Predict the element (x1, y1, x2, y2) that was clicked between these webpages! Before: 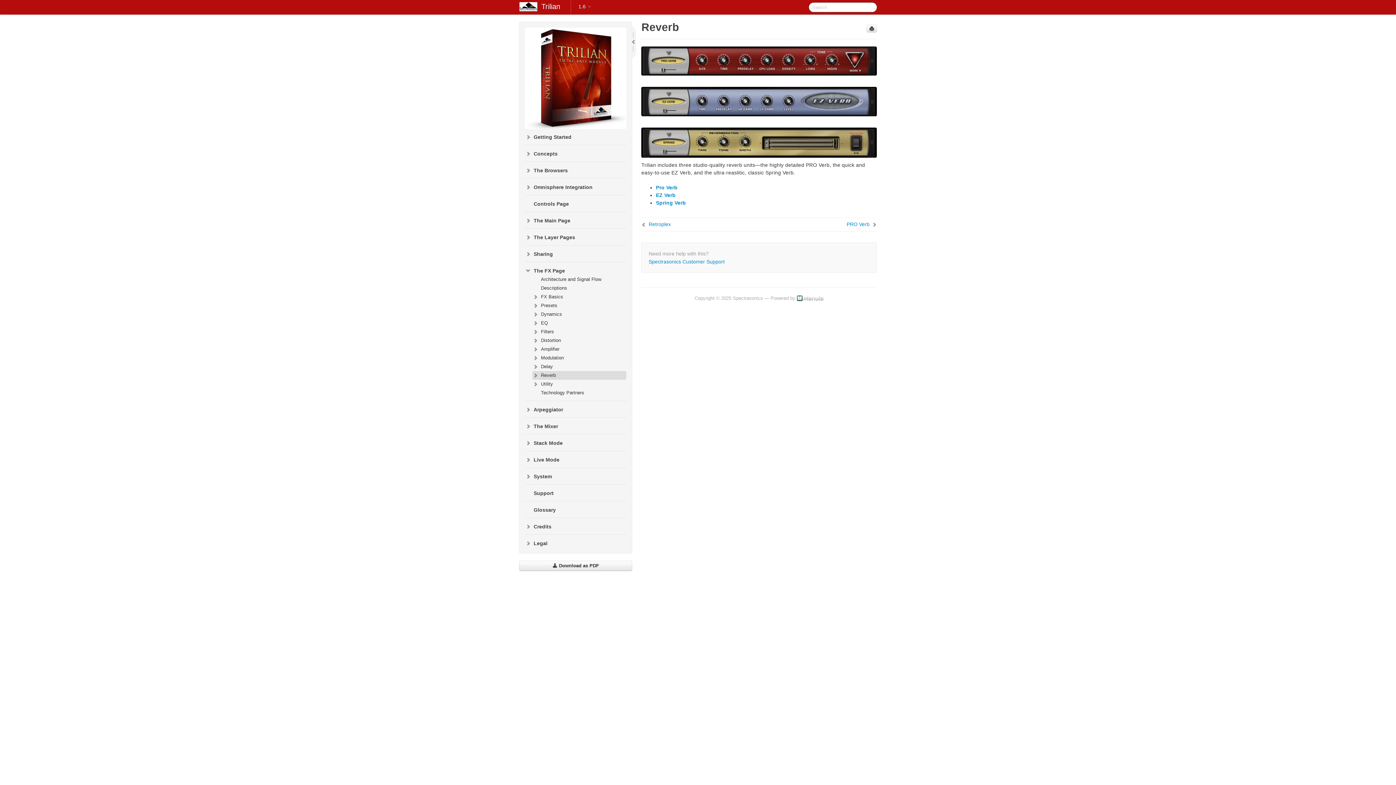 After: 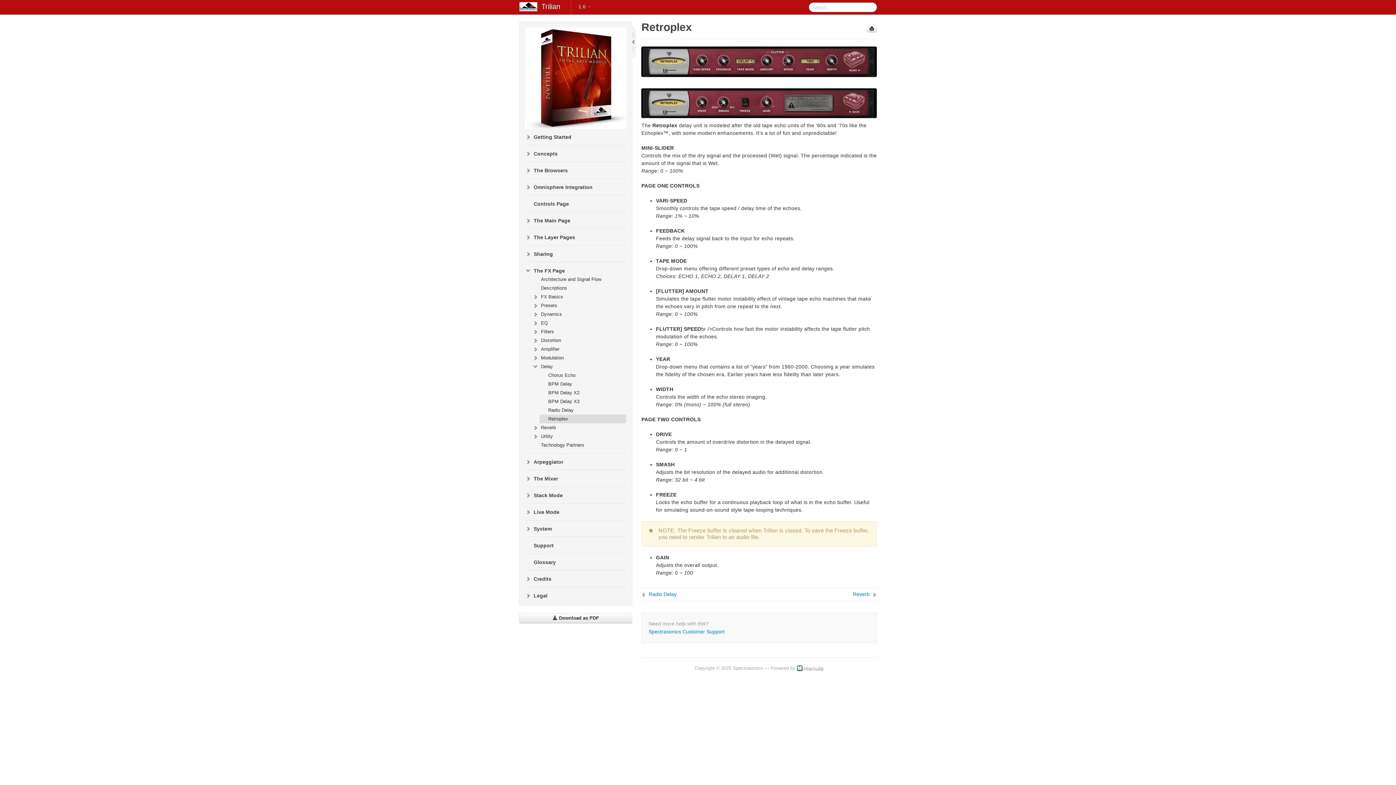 Action: label: Retroplex bbox: (641, 221, 671, 227)